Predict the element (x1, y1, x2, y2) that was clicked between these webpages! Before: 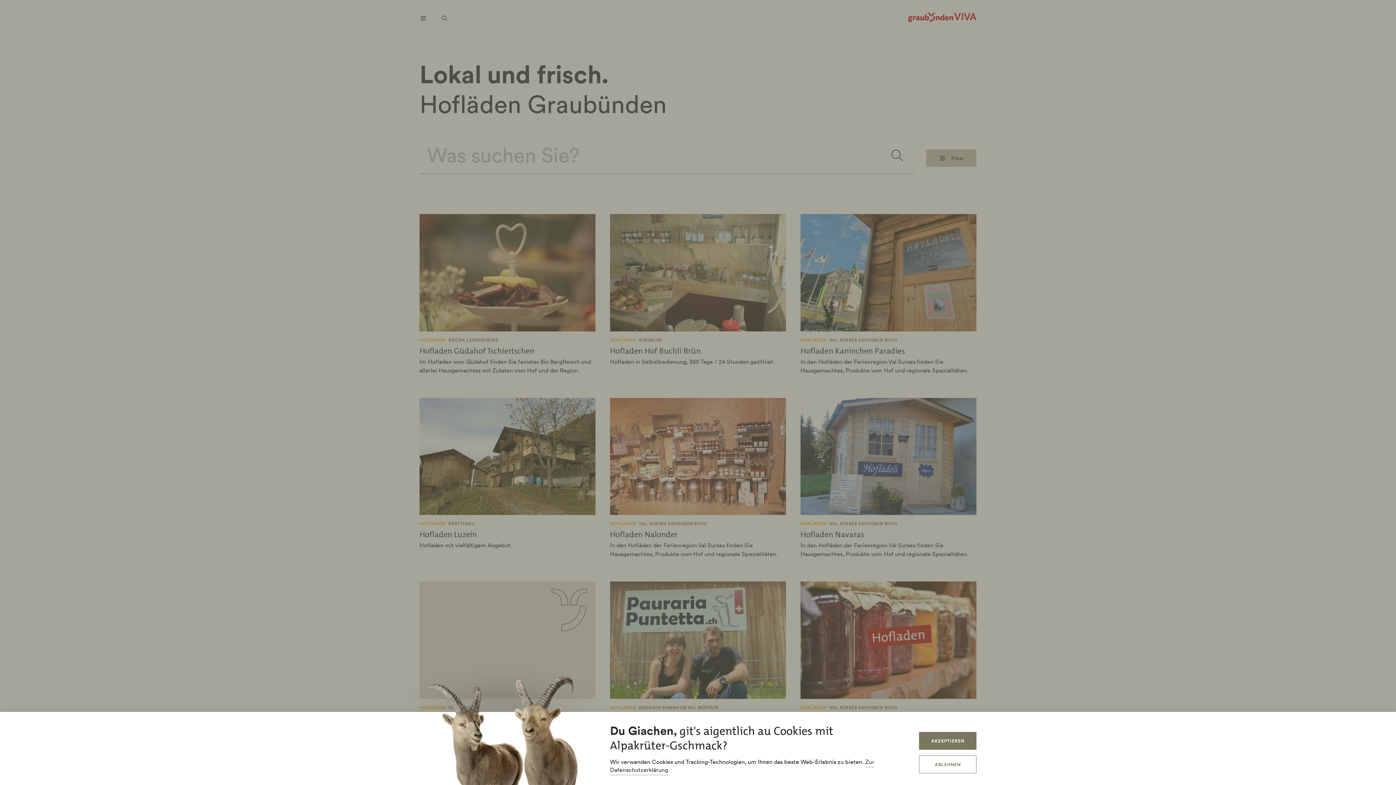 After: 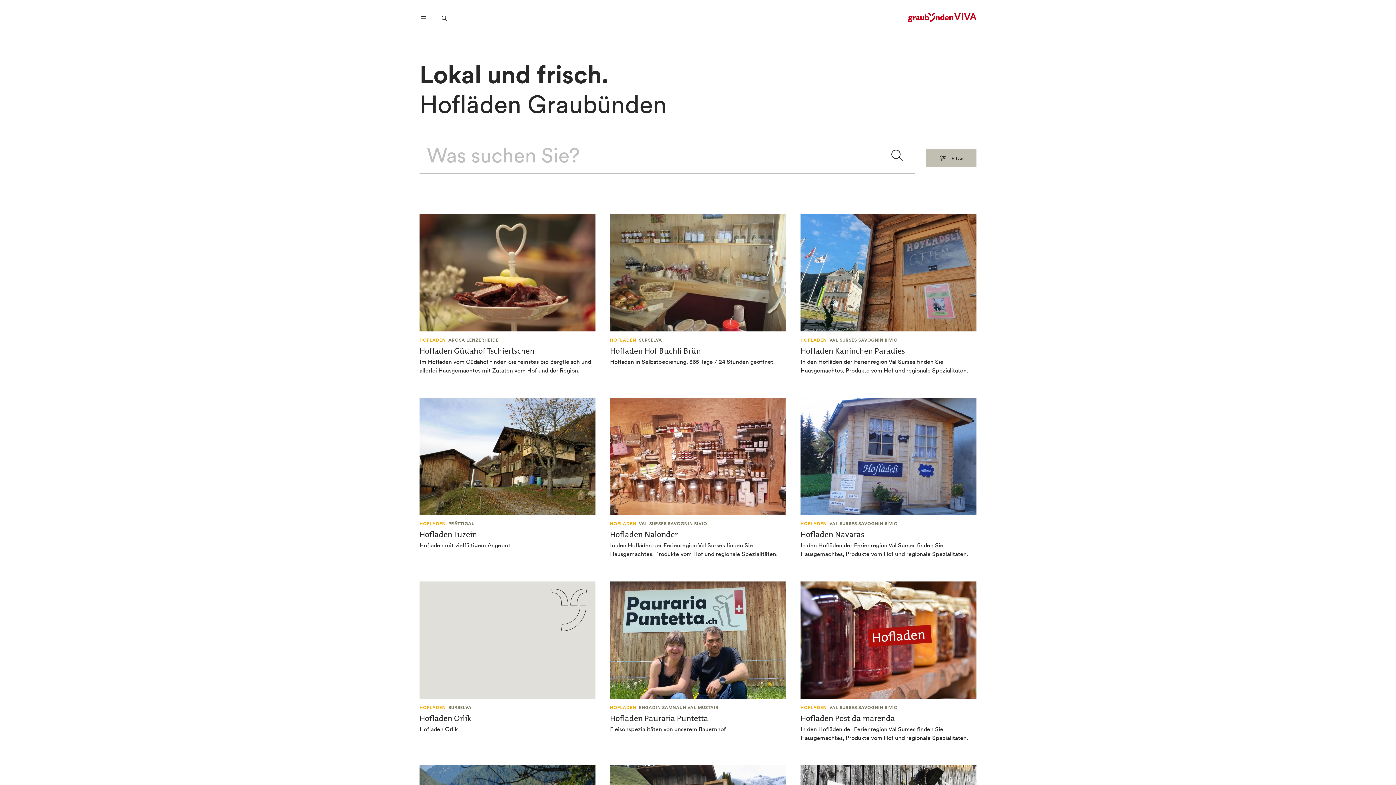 Action: bbox: (919, 756, 976, 773) label: ABLEHNEN